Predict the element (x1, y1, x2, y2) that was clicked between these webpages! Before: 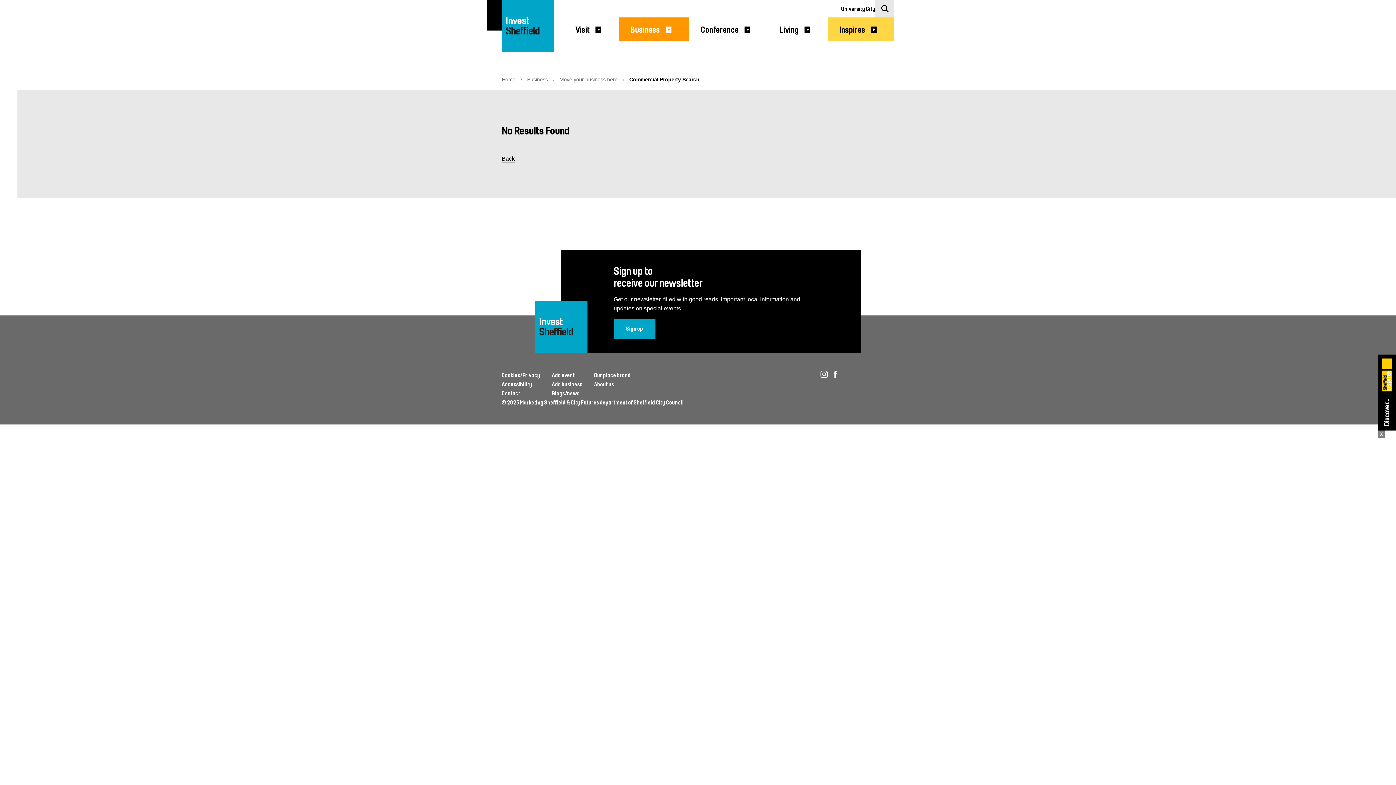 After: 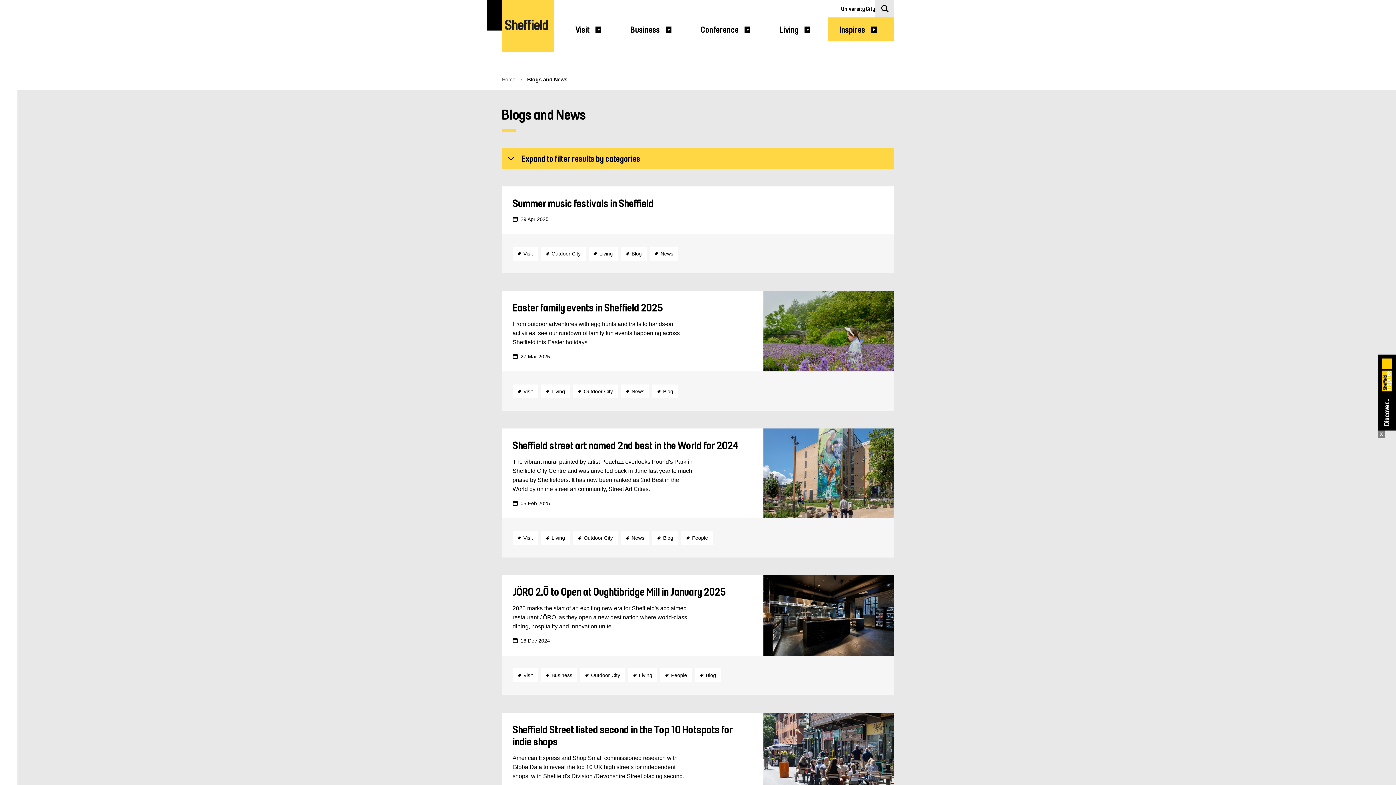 Action: bbox: (552, 390, 579, 397) label: Blogs/news